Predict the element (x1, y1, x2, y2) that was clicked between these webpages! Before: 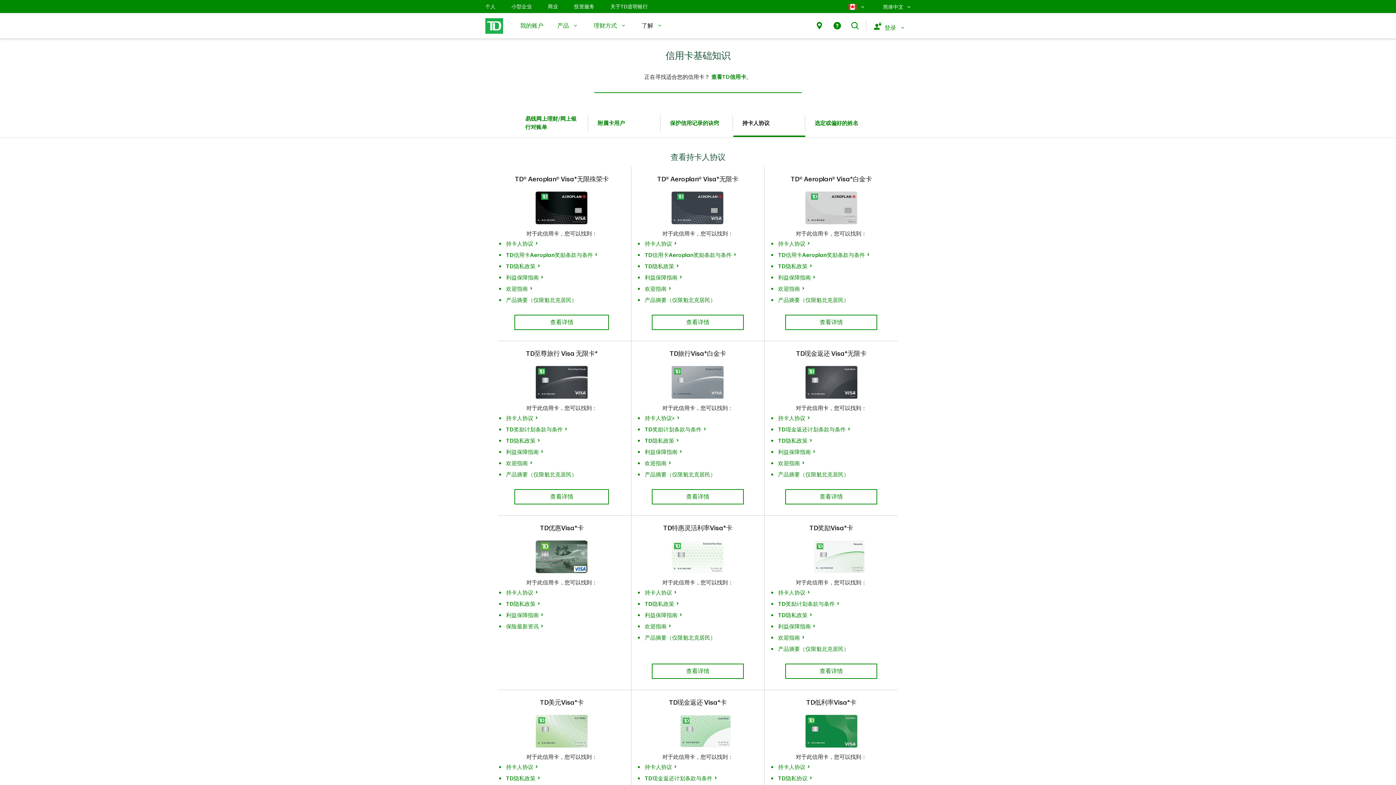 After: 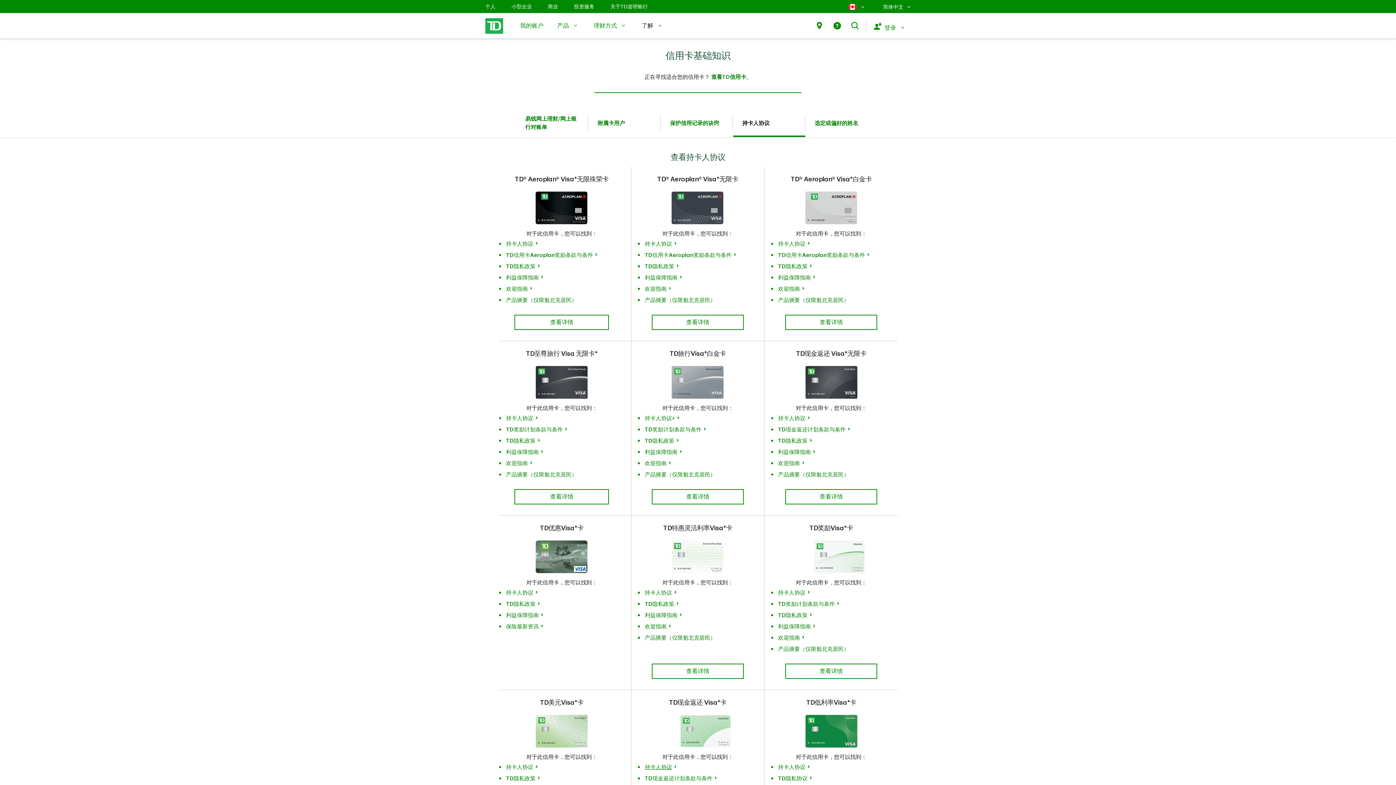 Action: bbox: (644, 667, 672, 672) label: 持卡人协议